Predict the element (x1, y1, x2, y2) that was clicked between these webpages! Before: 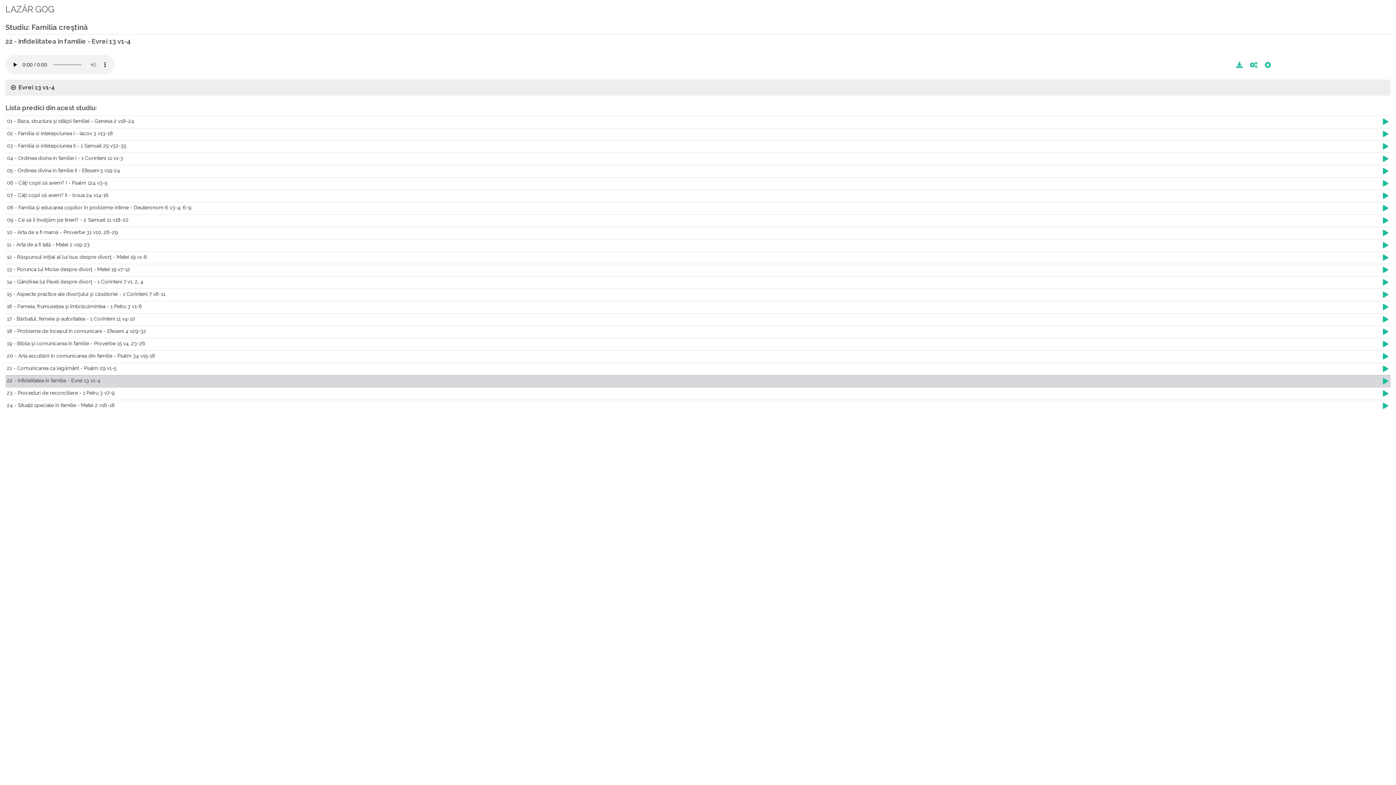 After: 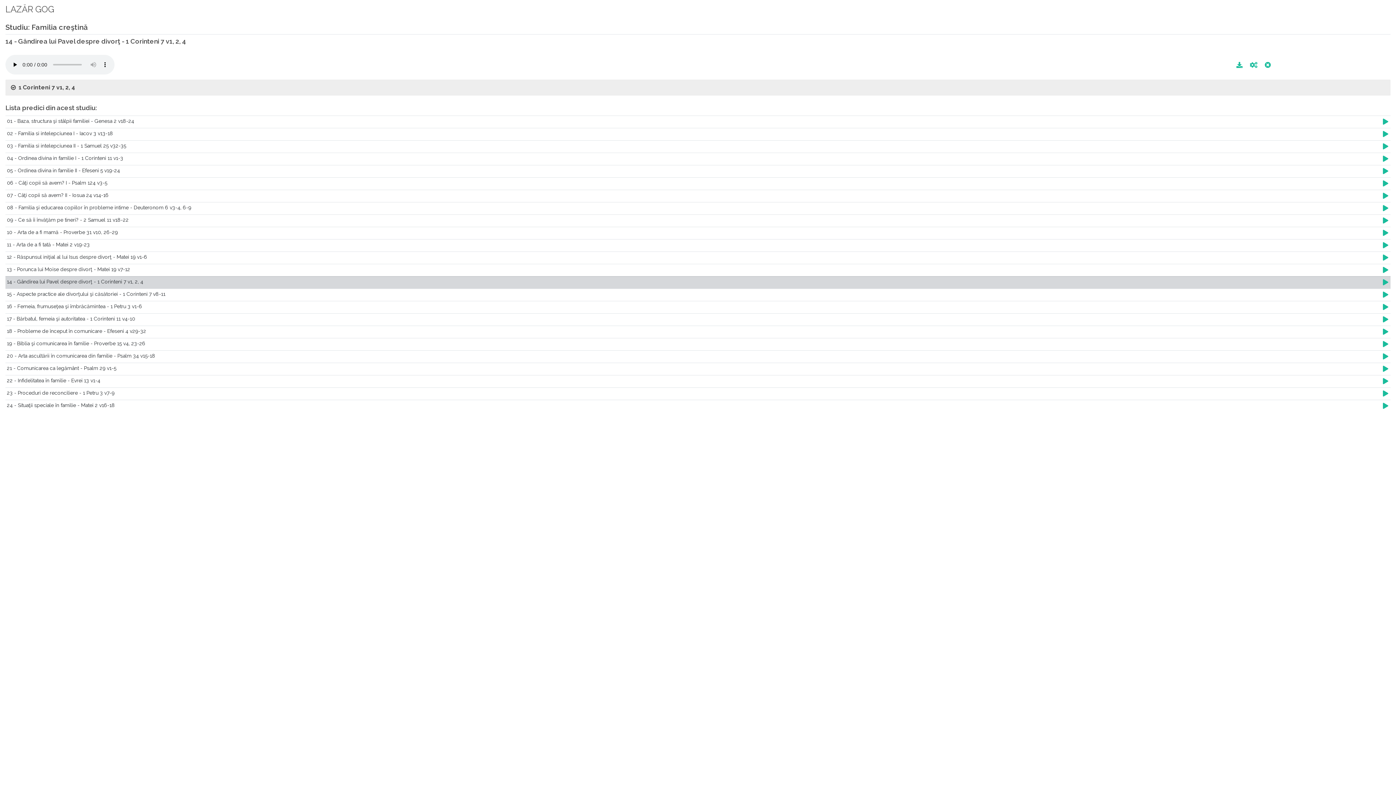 Action: bbox: (1383, 278, 1388, 286)